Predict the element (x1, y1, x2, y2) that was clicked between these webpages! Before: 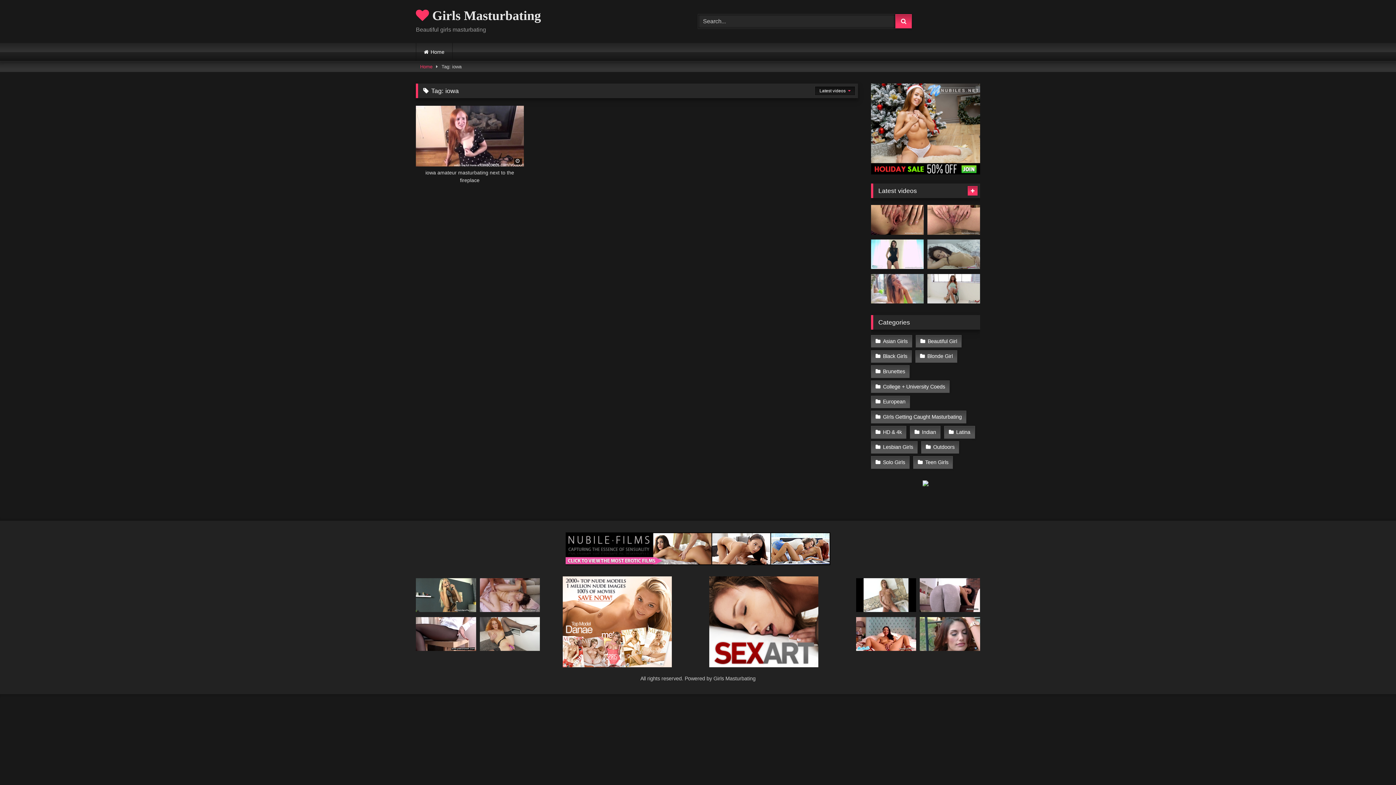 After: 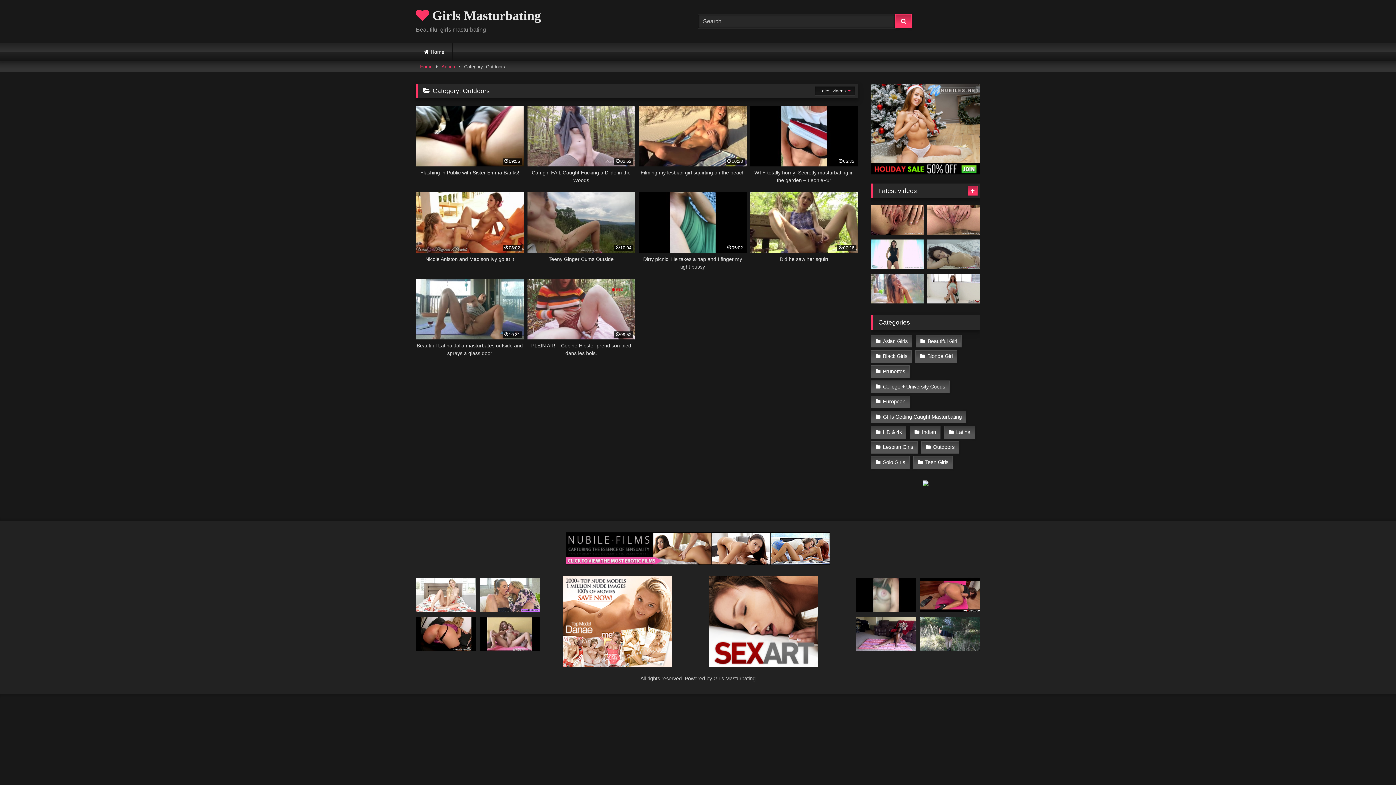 Action: label: Outdoors bbox: (921, 441, 959, 453)